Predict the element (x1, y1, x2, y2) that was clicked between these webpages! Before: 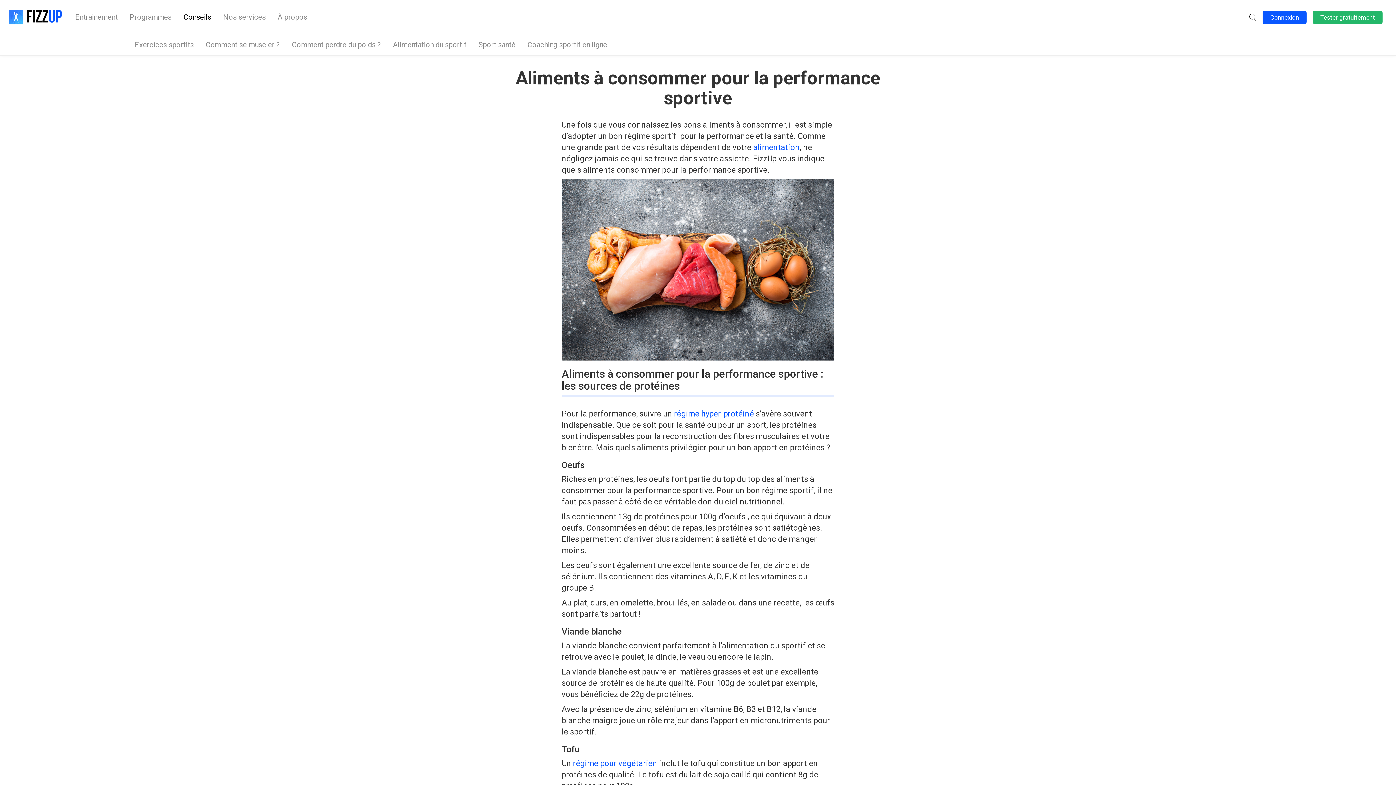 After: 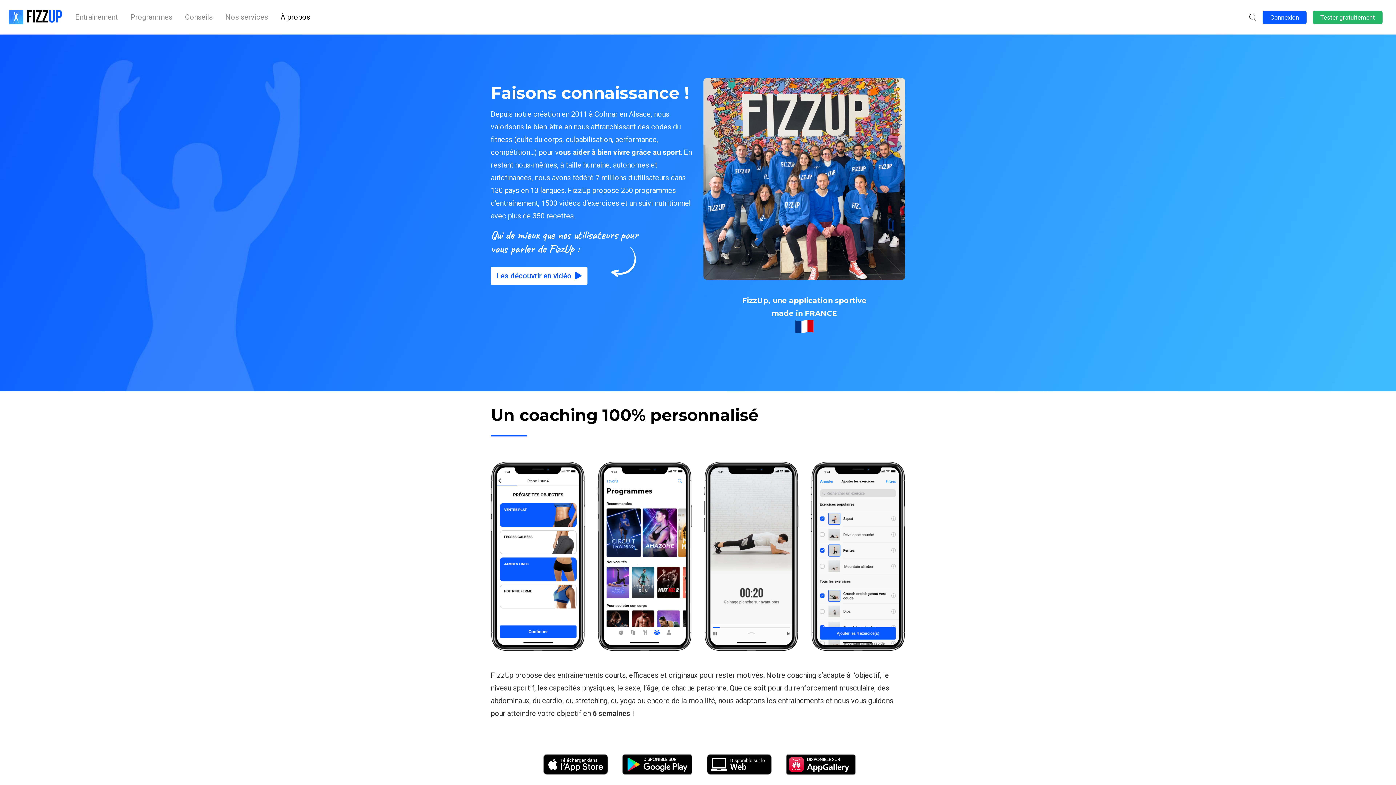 Action: bbox: (277, 6, 307, 27) label: À propos